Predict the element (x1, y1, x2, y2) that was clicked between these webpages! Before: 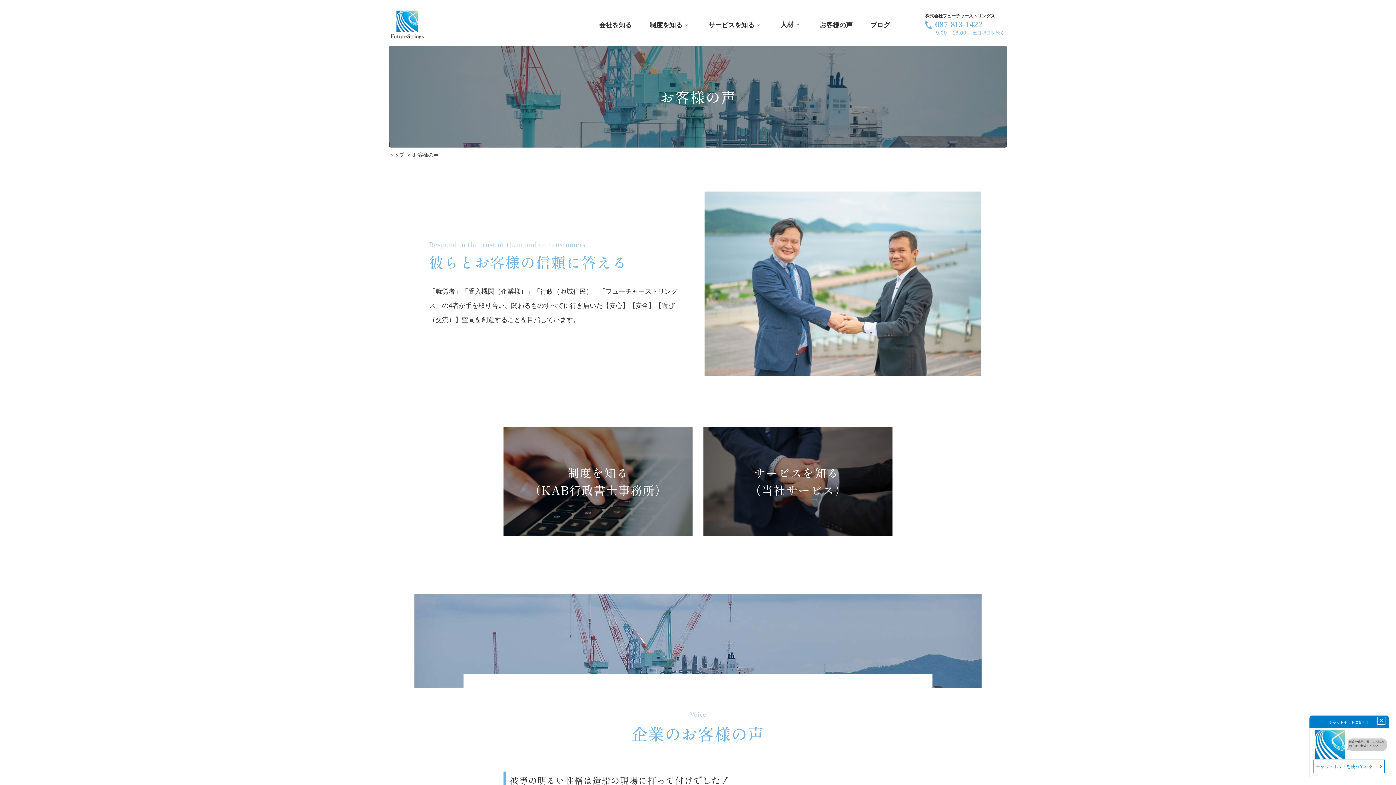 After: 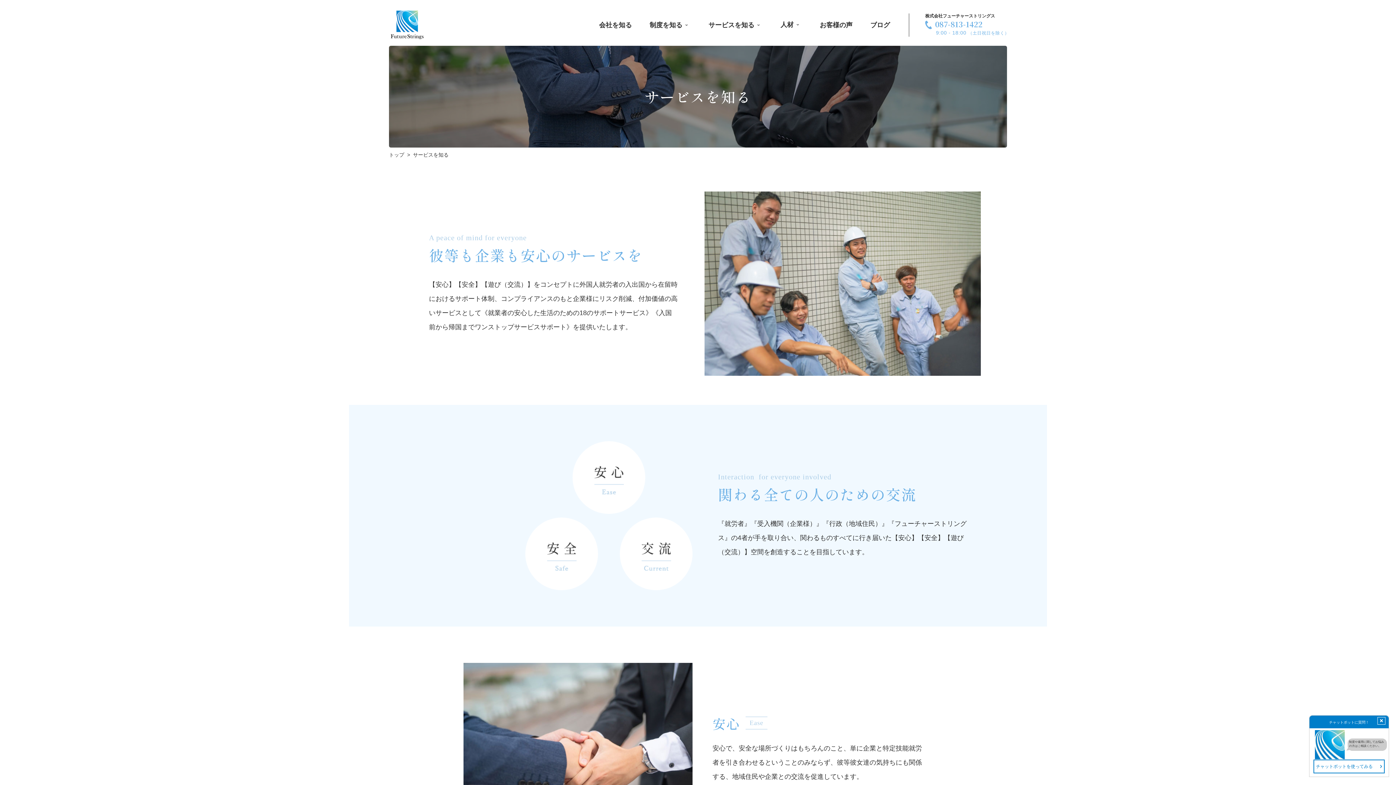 Action: bbox: (708, 15, 762, 34) label: サービスを知る